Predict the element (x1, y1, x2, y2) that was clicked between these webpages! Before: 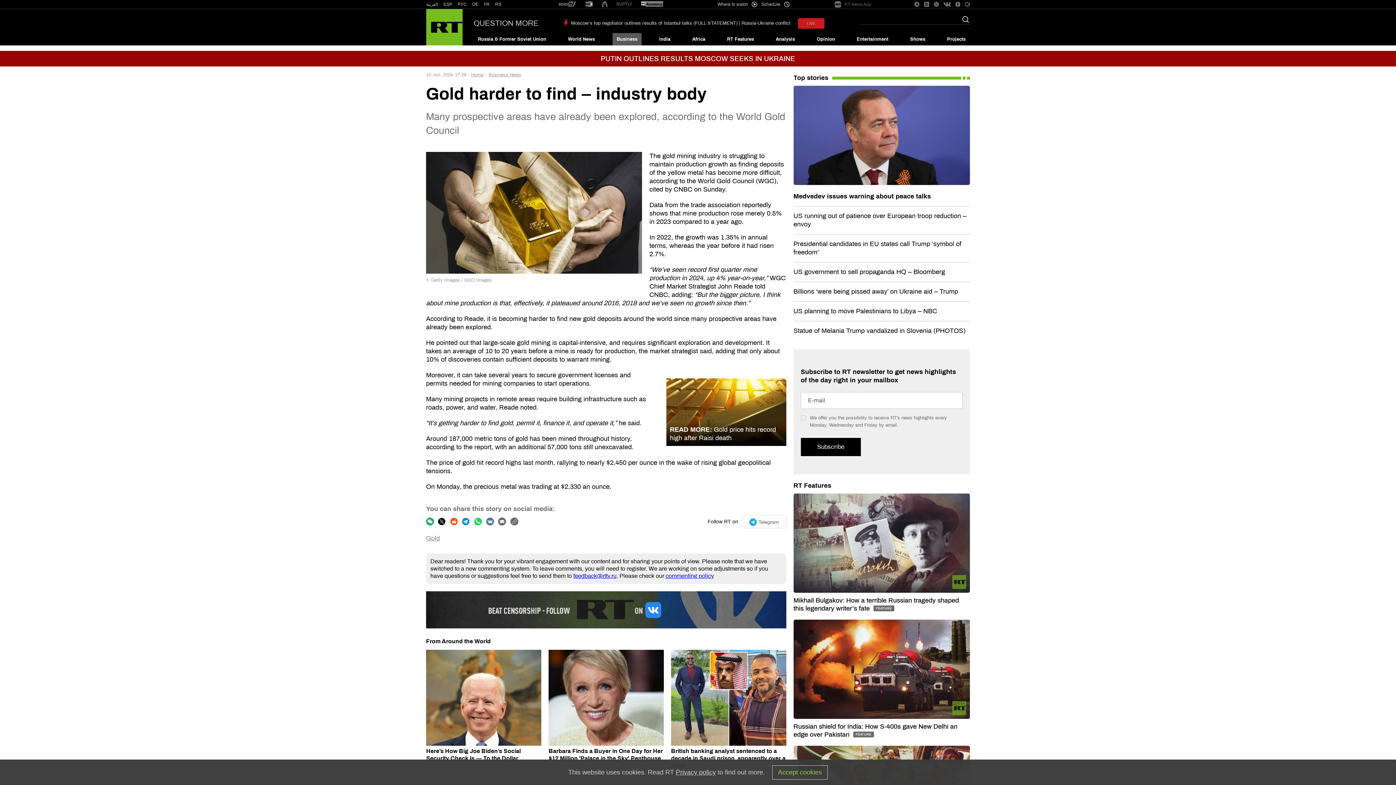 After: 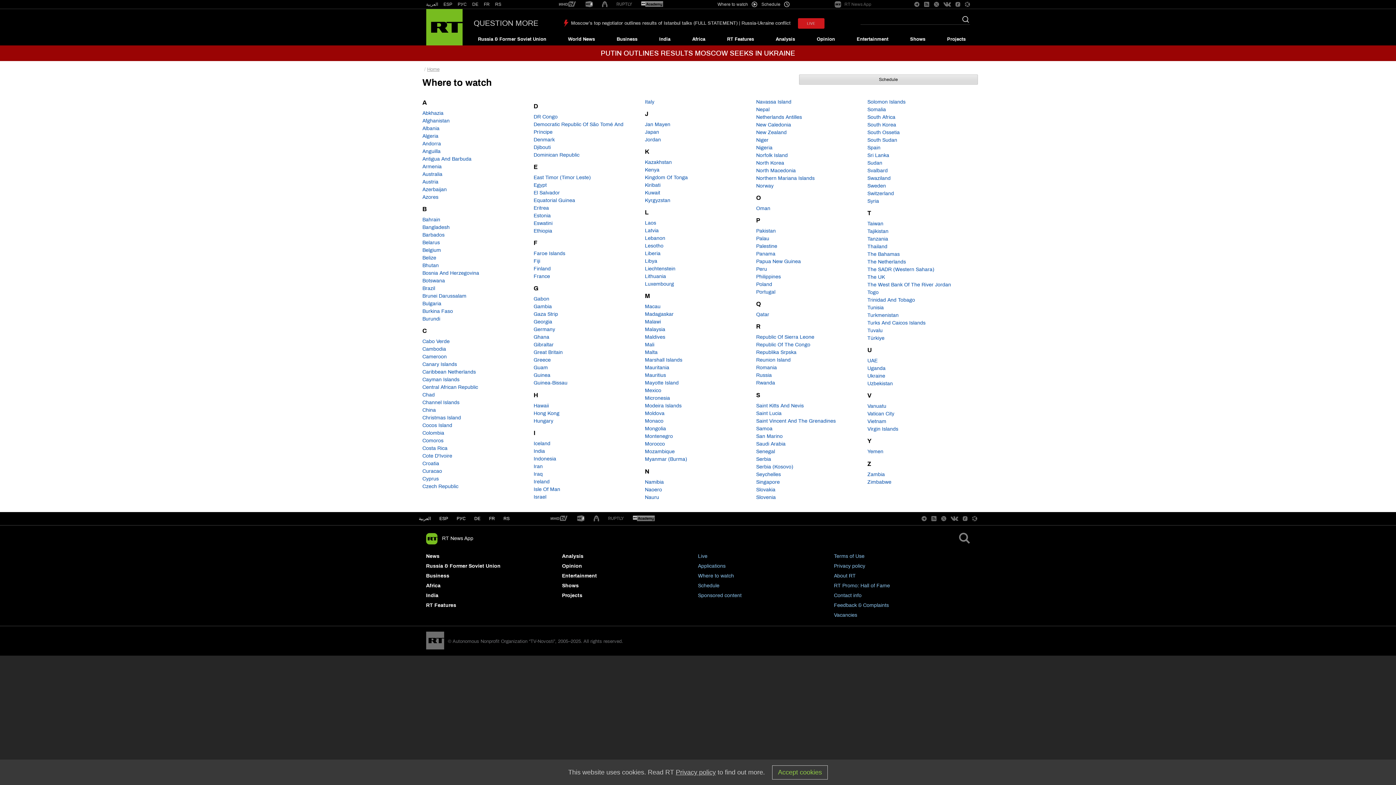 Action: bbox: (717, 1, 757, 7) label: Where to watch